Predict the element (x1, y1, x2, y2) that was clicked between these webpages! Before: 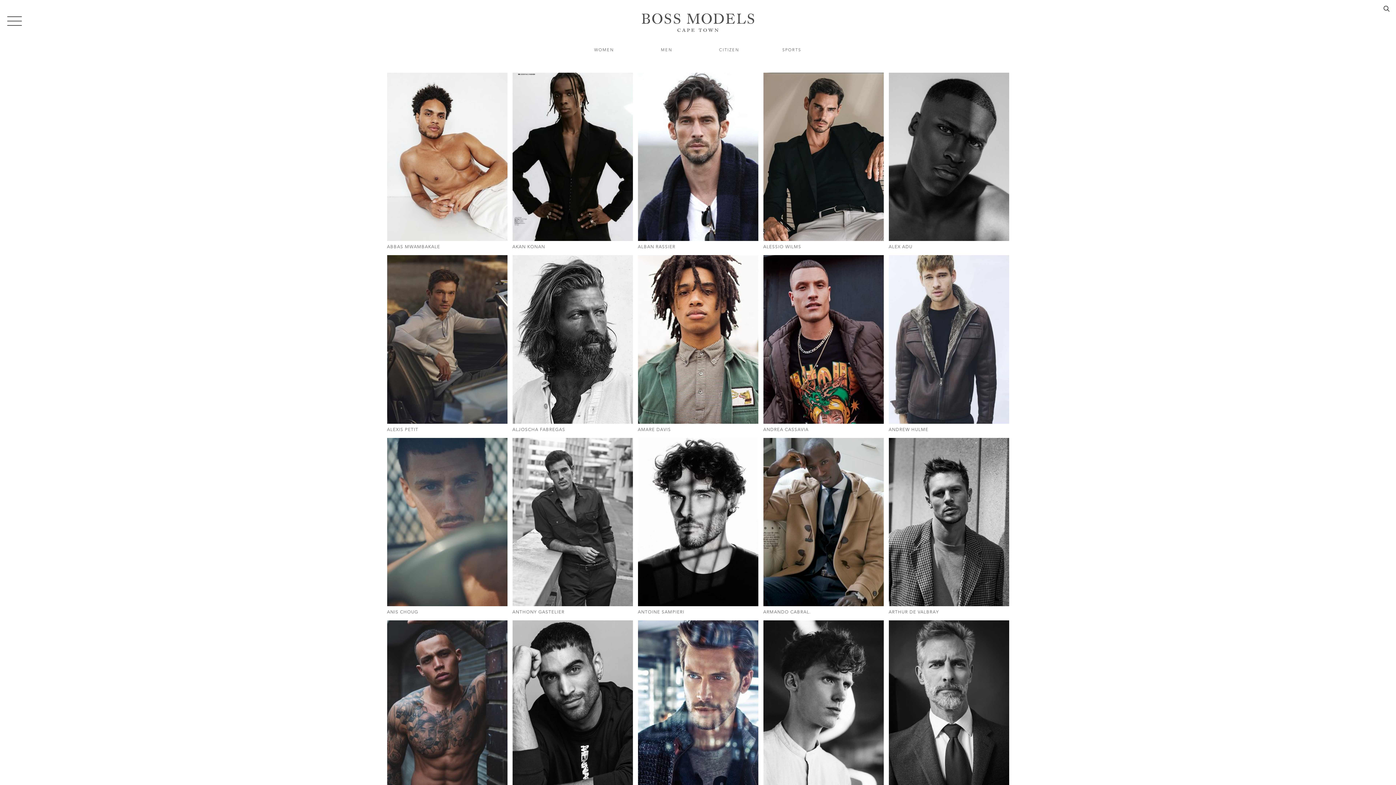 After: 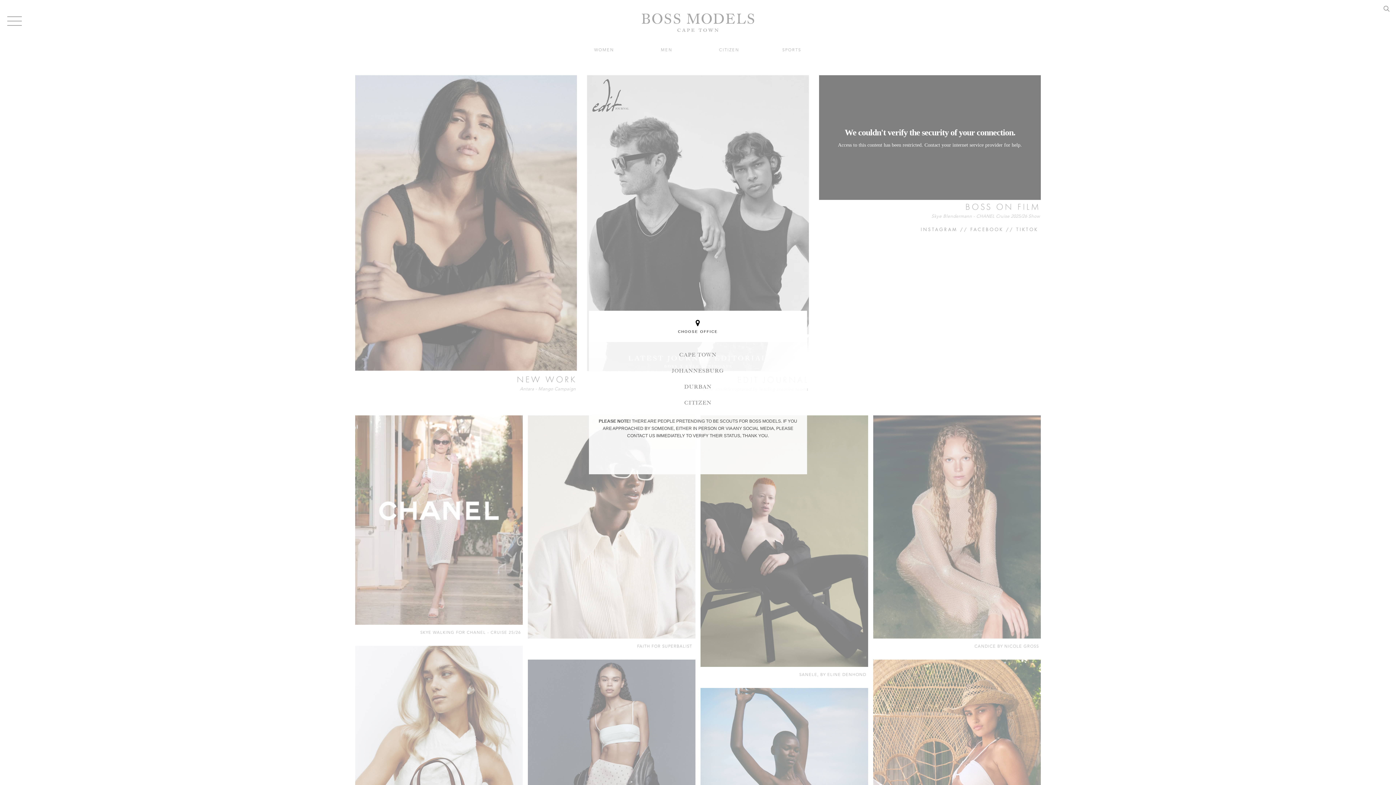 Action: bbox: (629, 11, 767, 33)